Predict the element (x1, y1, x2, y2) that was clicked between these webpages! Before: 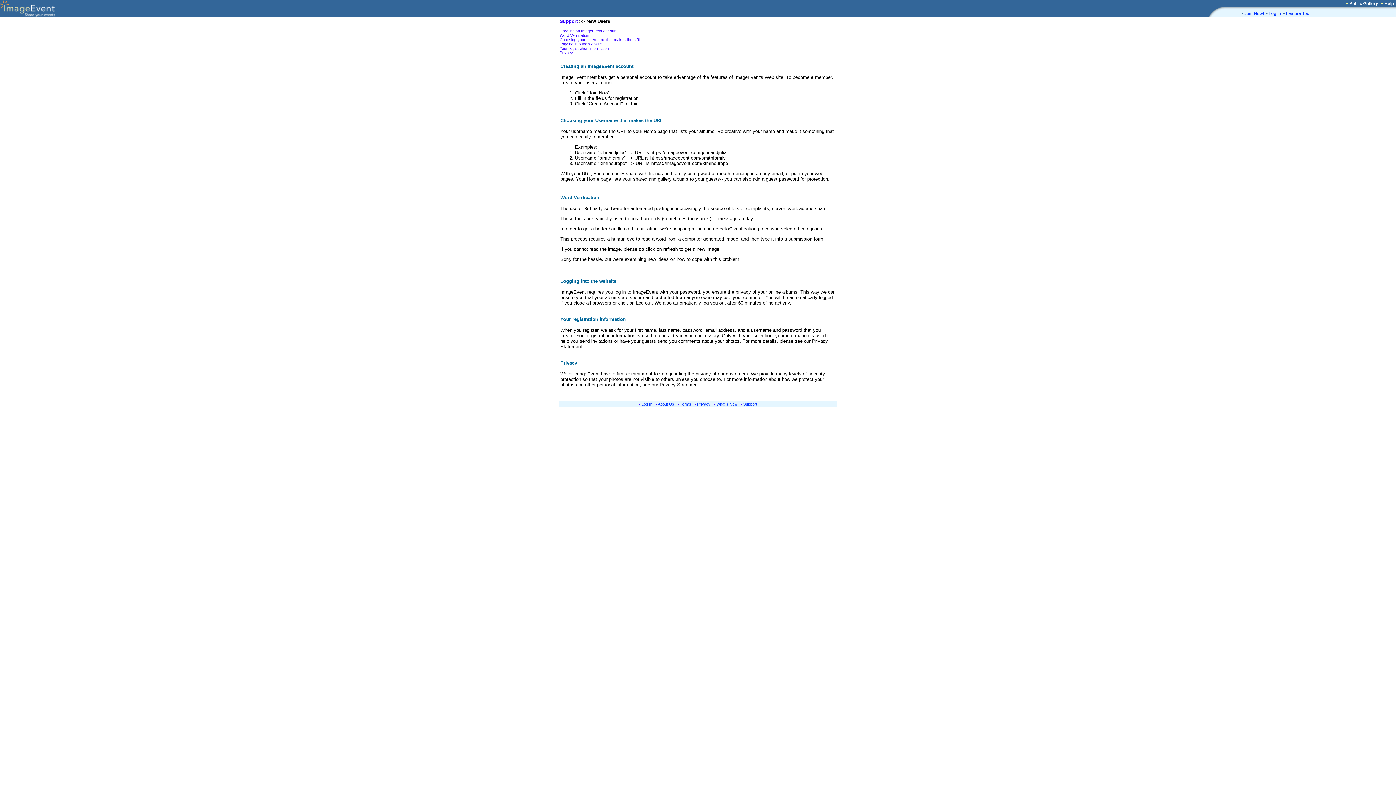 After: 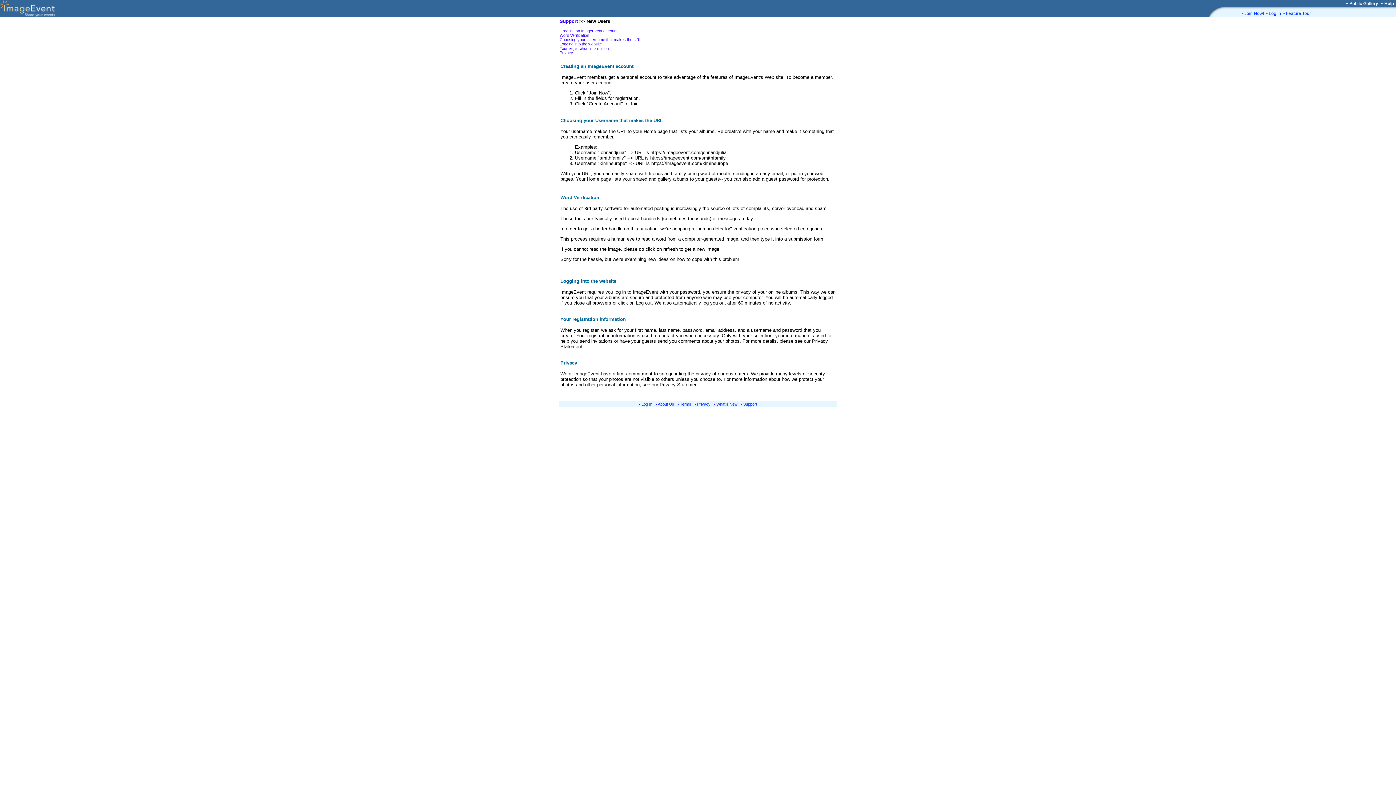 Action: bbox: (559, 28, 617, 33) label: Creating an ImageEvent account